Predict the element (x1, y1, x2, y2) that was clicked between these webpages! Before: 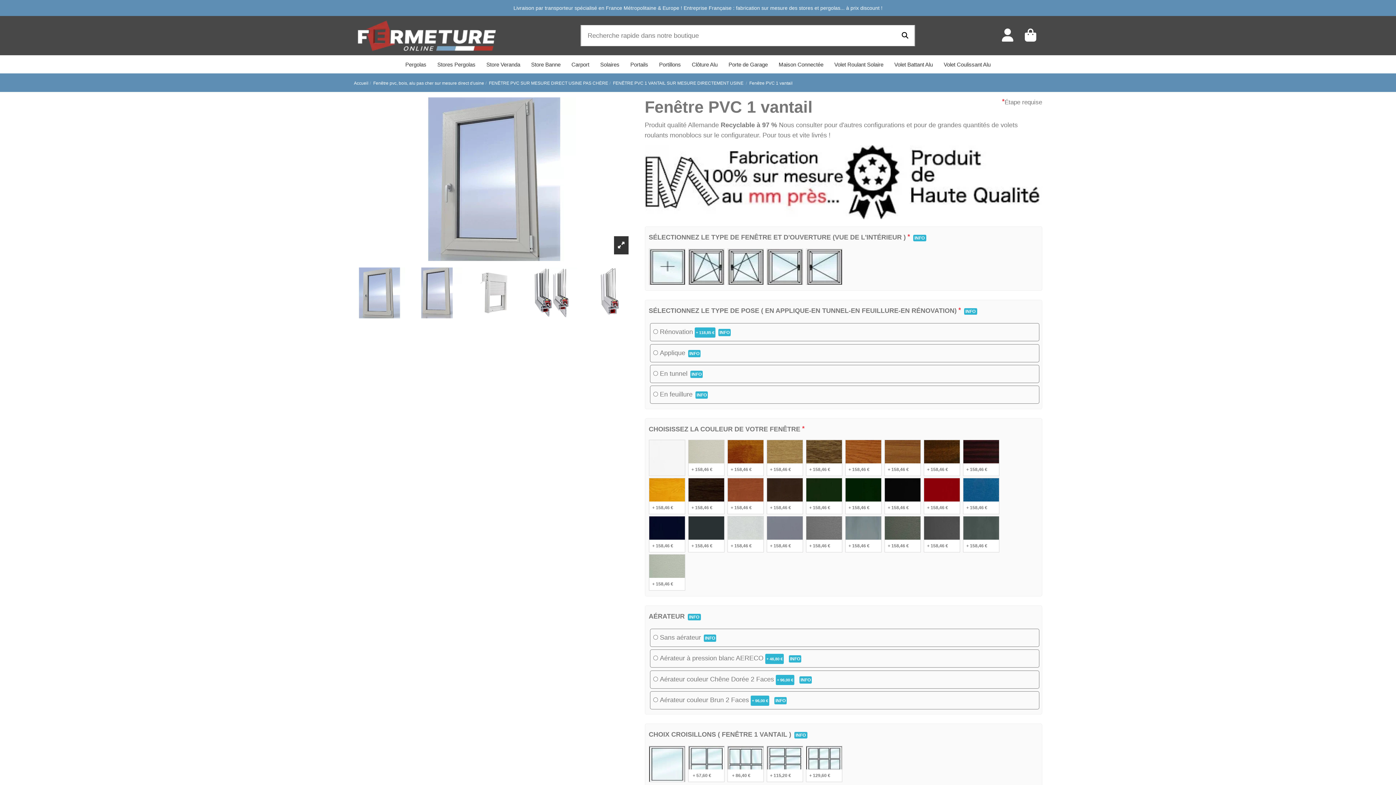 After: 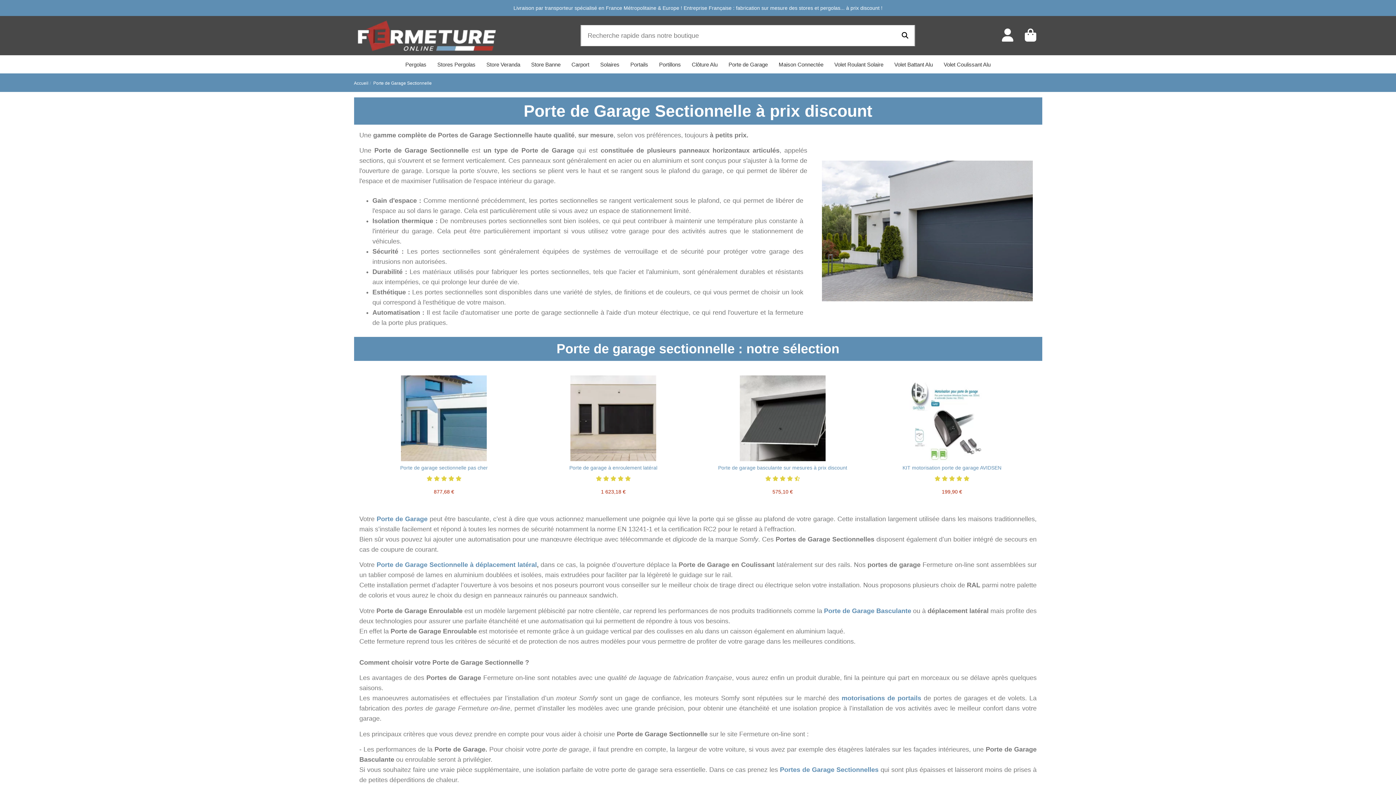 Action: label: Porte de Garage bbox: (723, 55, 773, 73)